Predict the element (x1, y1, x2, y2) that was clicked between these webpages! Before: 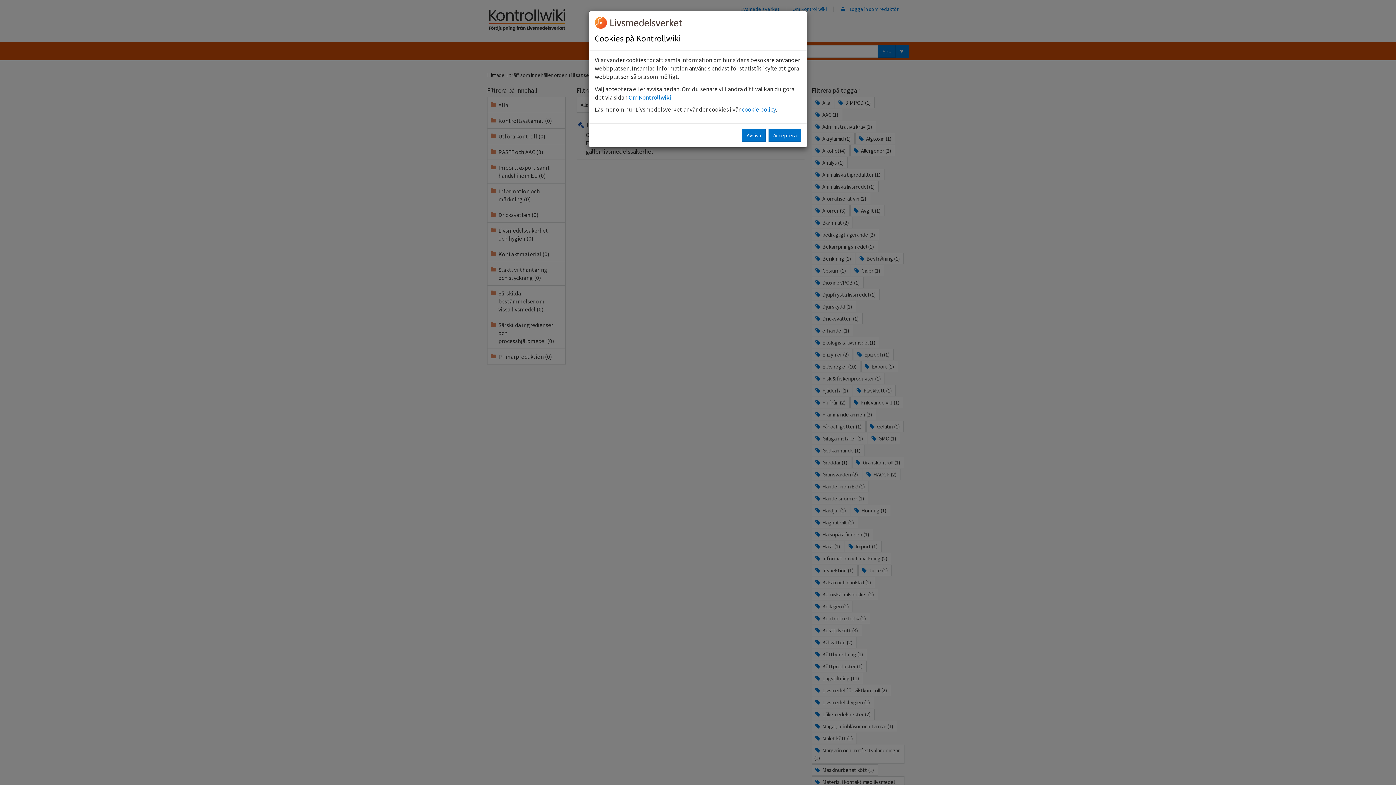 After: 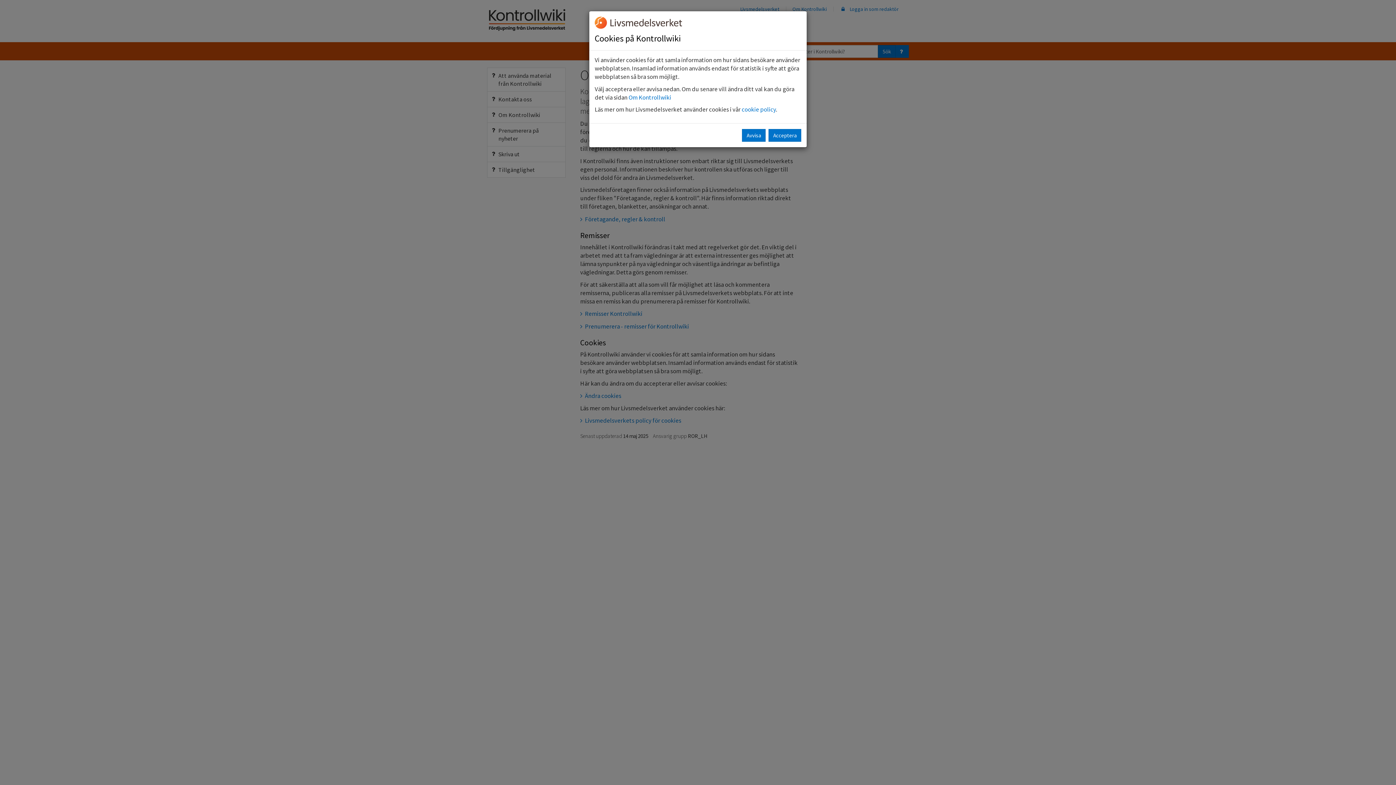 Action: label: Om Kontrollwiki bbox: (628, 93, 671, 101)